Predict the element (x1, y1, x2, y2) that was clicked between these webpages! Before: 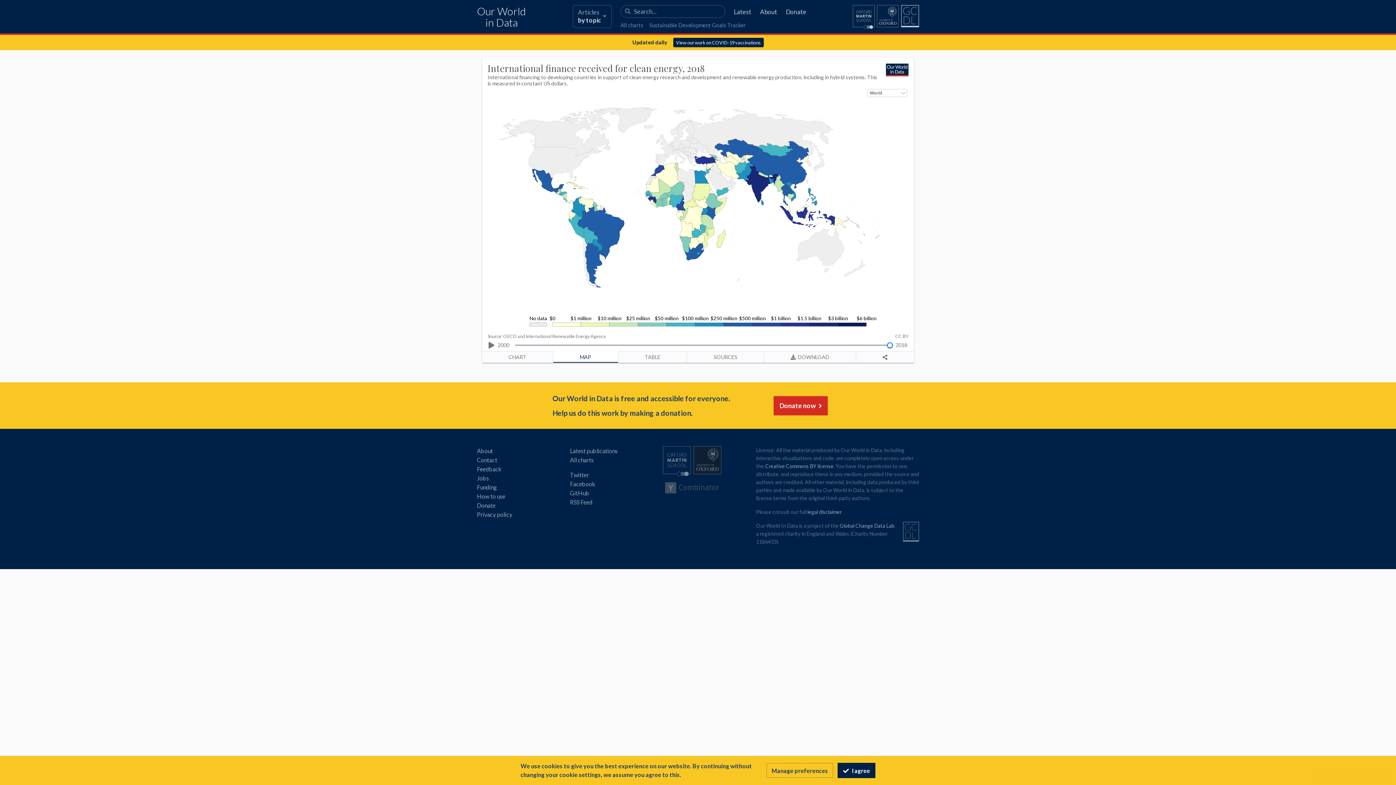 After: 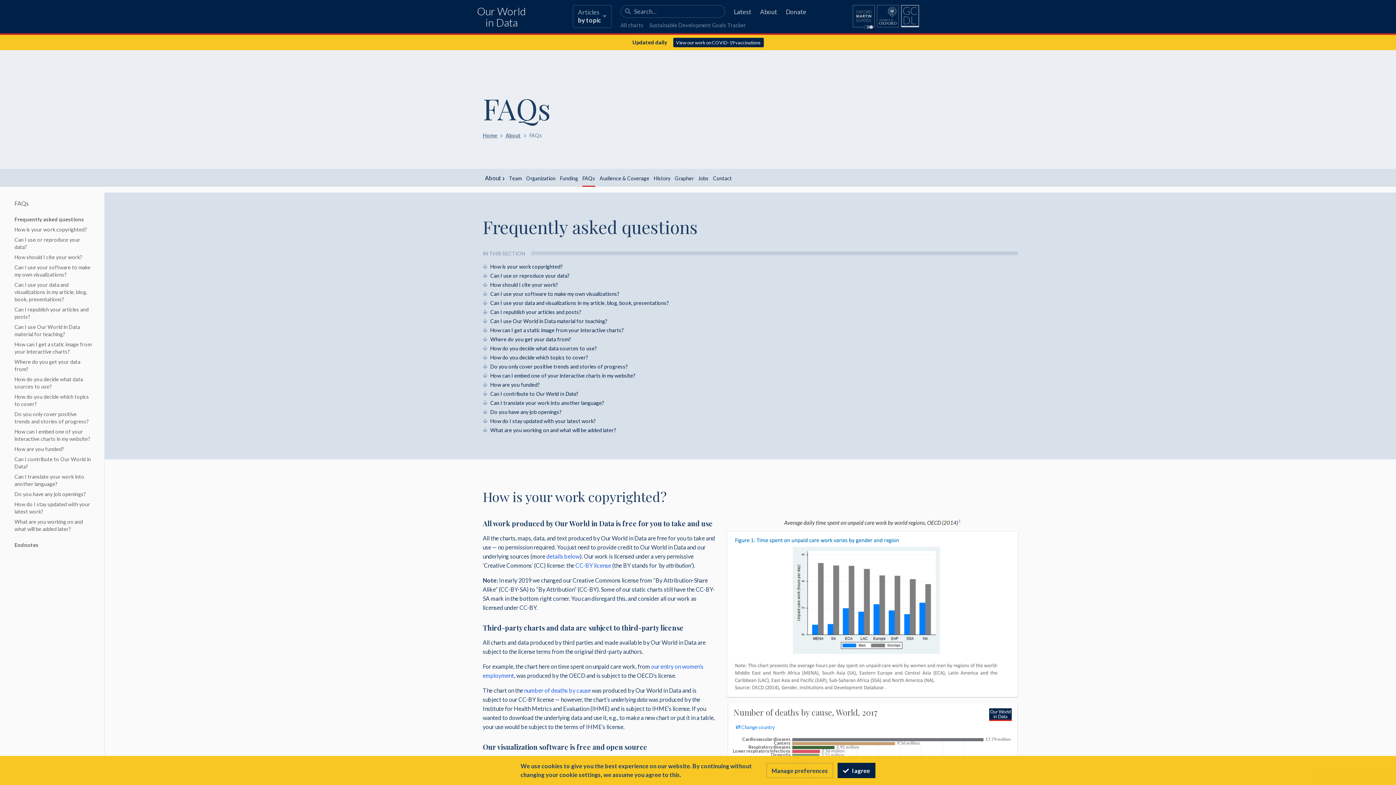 Action: label: How to use bbox: (477, 492, 558, 501)